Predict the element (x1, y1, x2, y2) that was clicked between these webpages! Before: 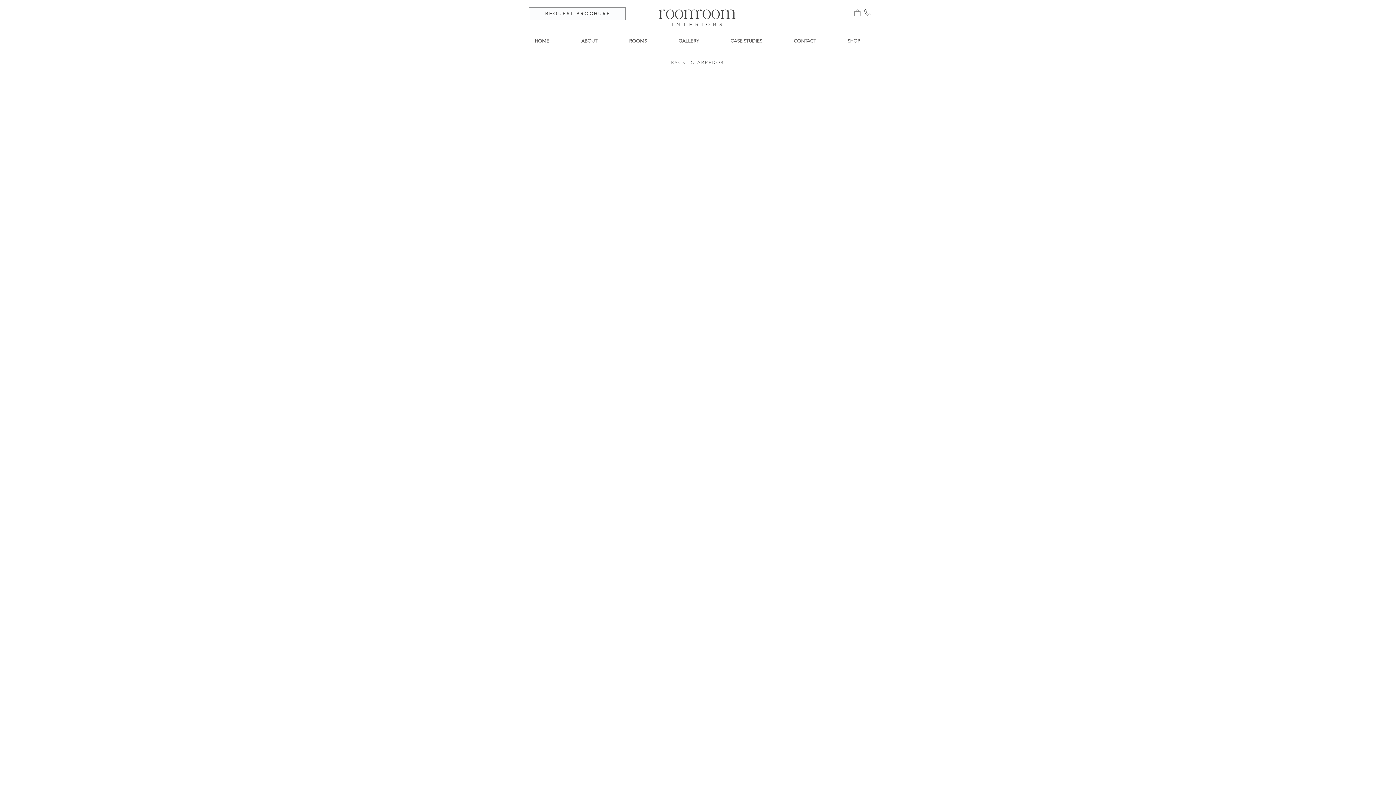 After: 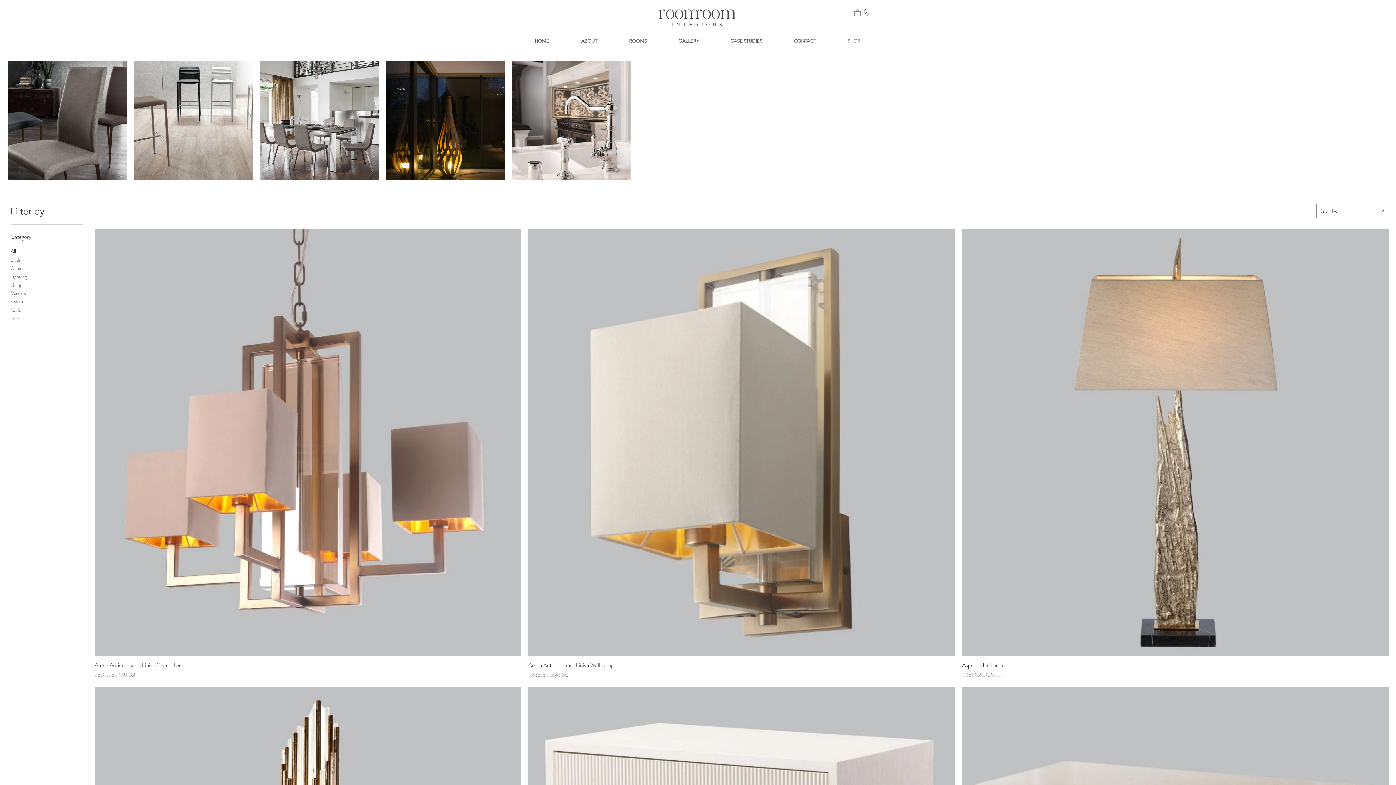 Action: label: SHOP bbox: (832, 31, 876, 50)